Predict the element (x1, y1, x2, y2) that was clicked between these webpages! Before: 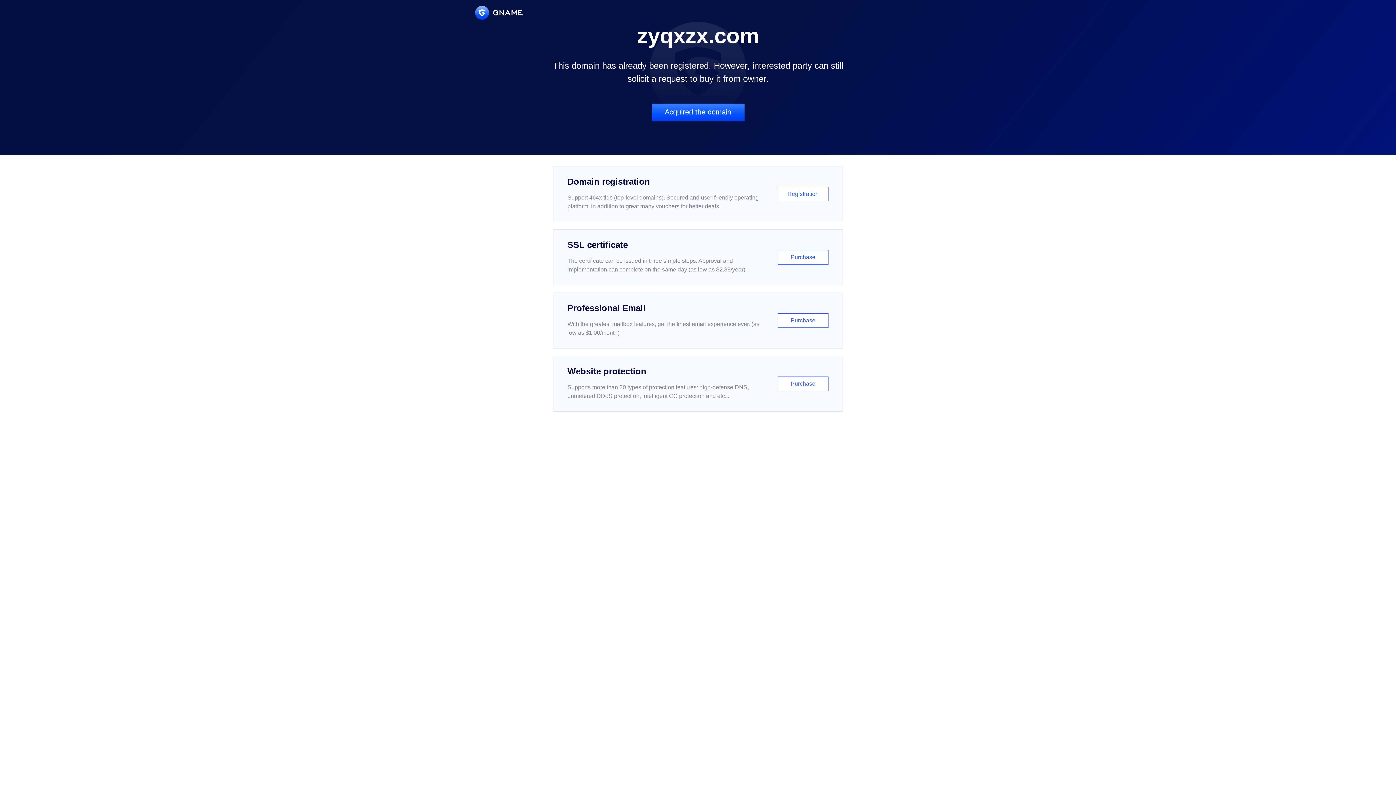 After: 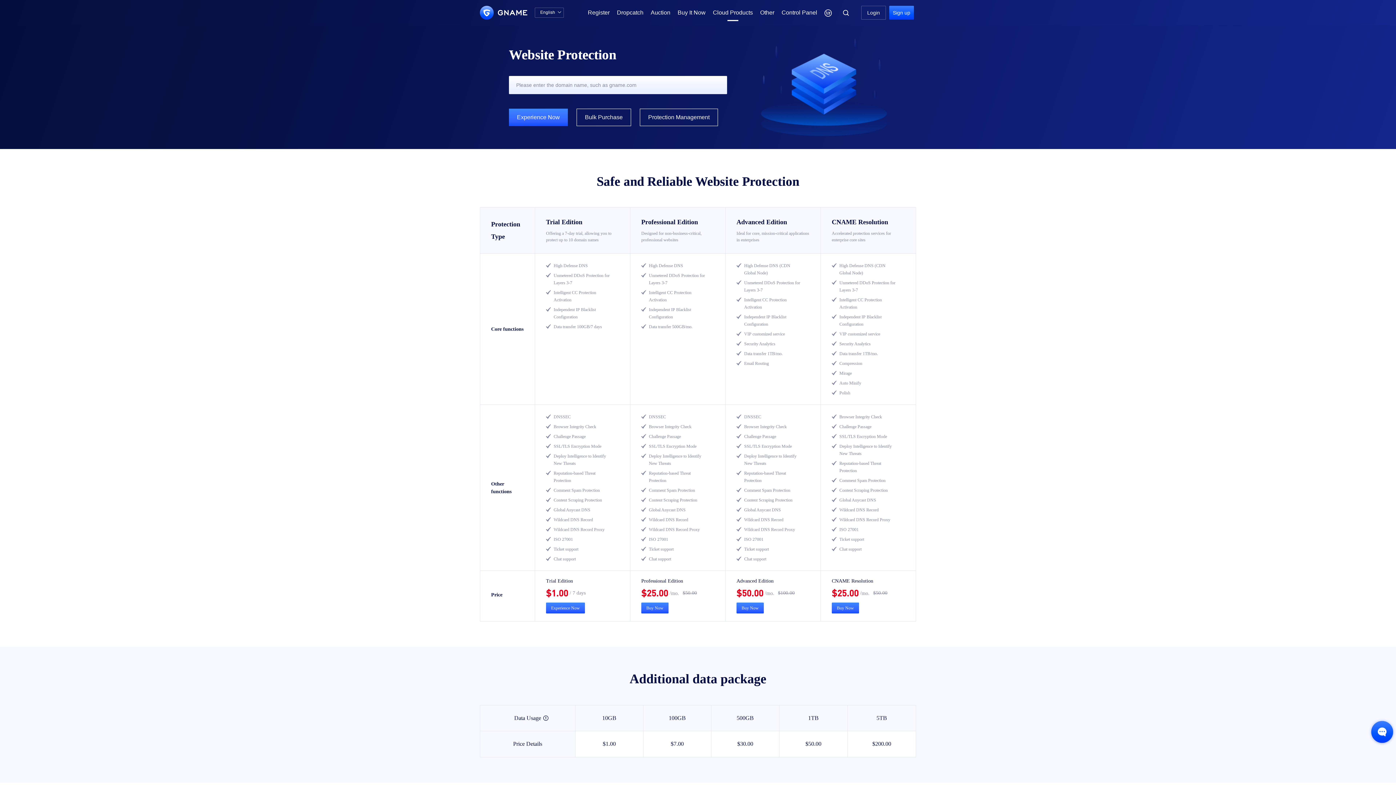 Action: bbox: (552, 356, 843, 412) label: Website protection

Supports more than 30 types of protection features: high-defense DNS, unmetered DDoS protection, intelligent CC protection and etc...

Purchase